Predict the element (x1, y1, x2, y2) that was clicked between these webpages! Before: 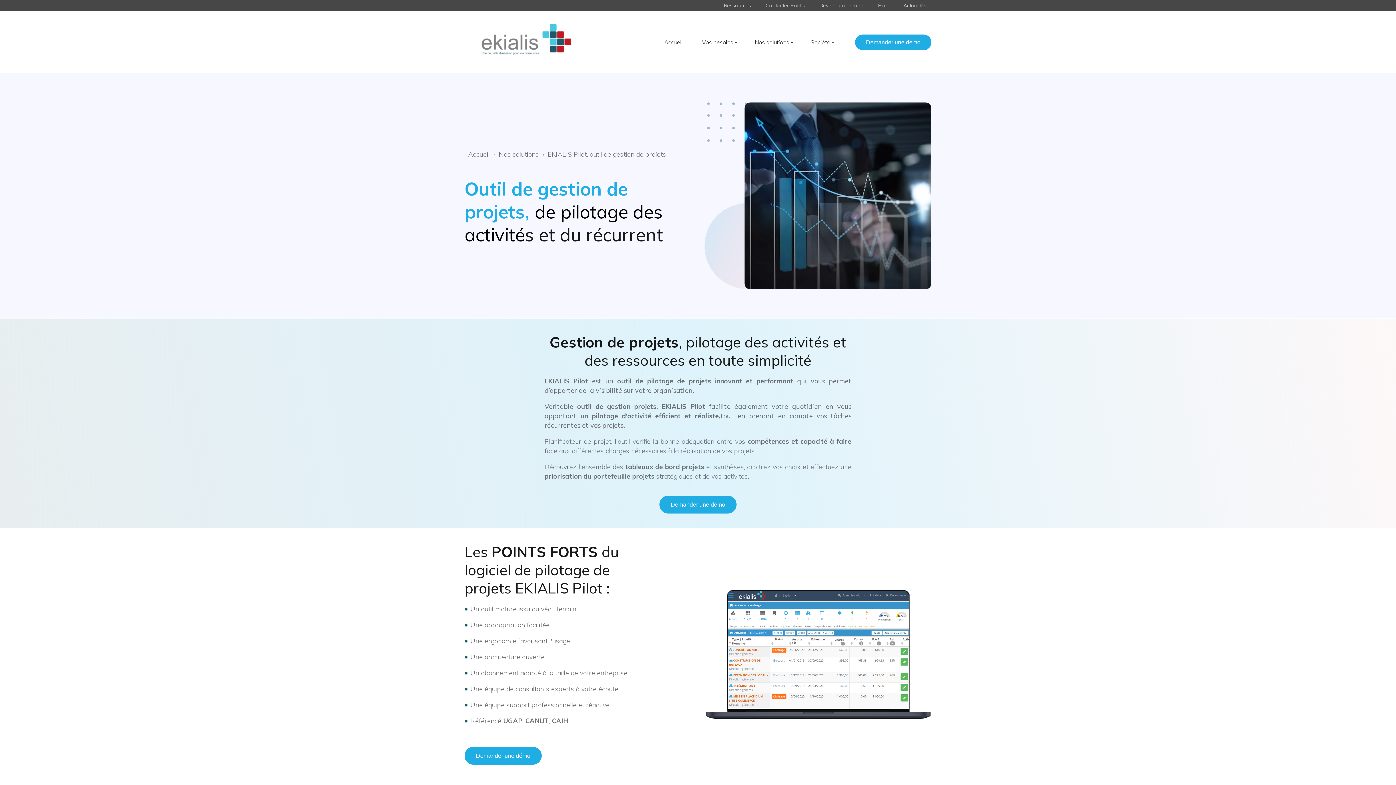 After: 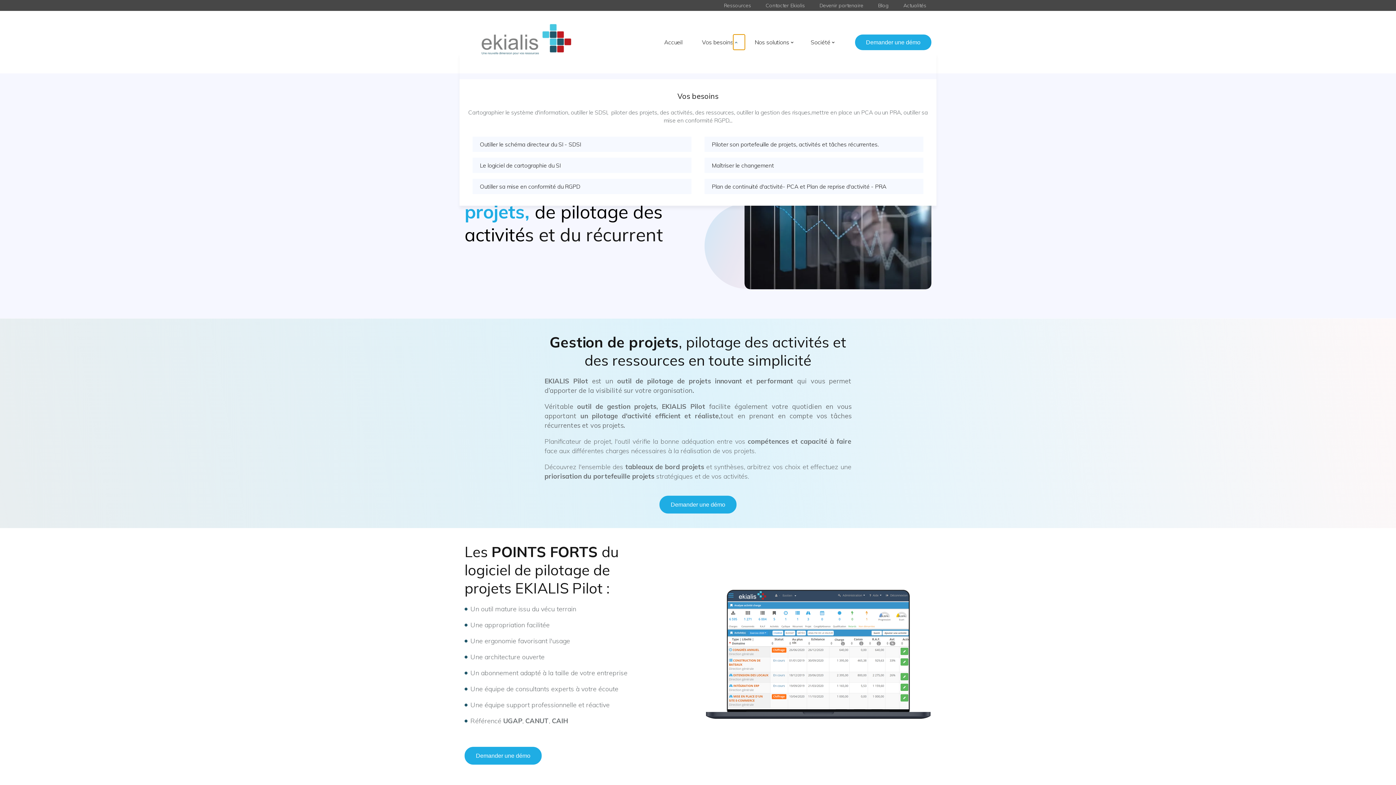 Action: bbox: (733, 34, 745, 49) label: Submenu